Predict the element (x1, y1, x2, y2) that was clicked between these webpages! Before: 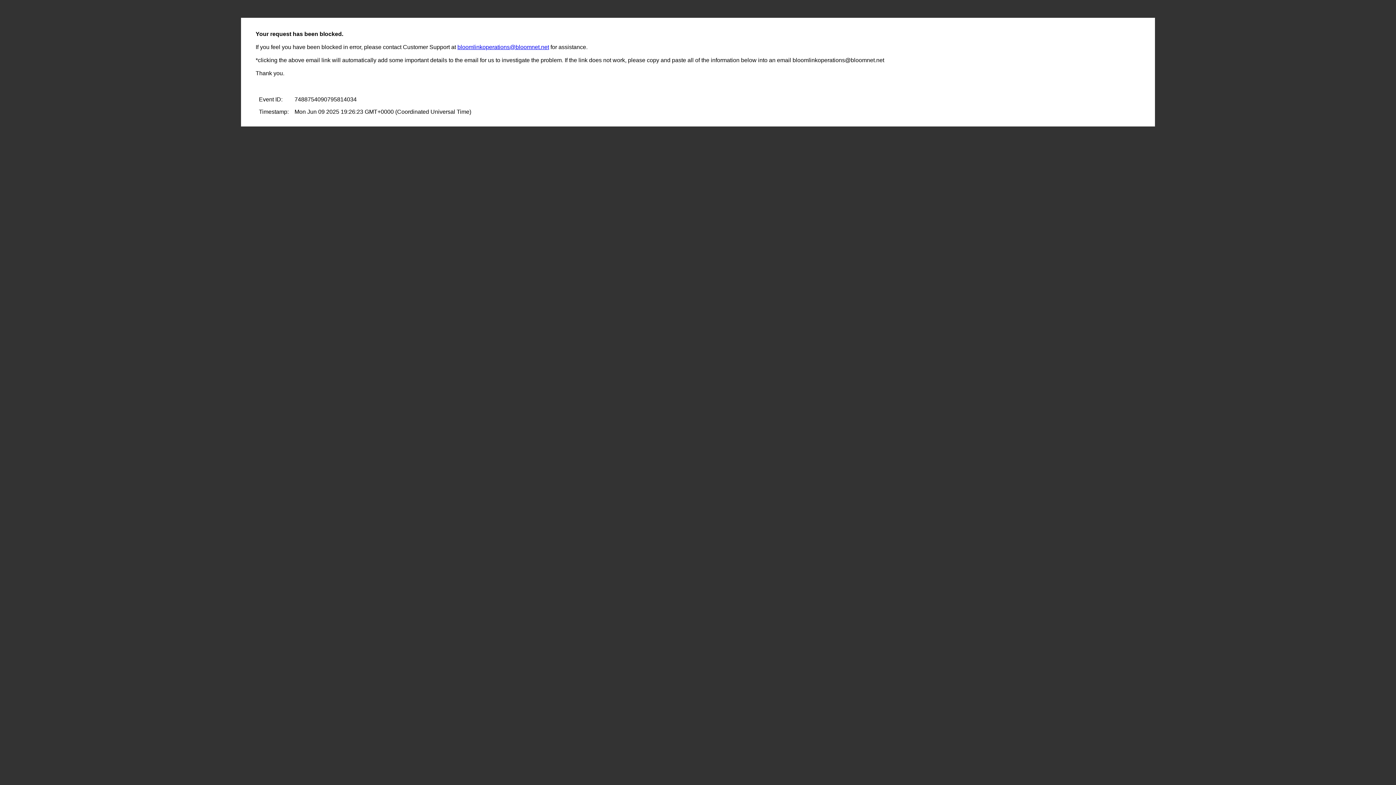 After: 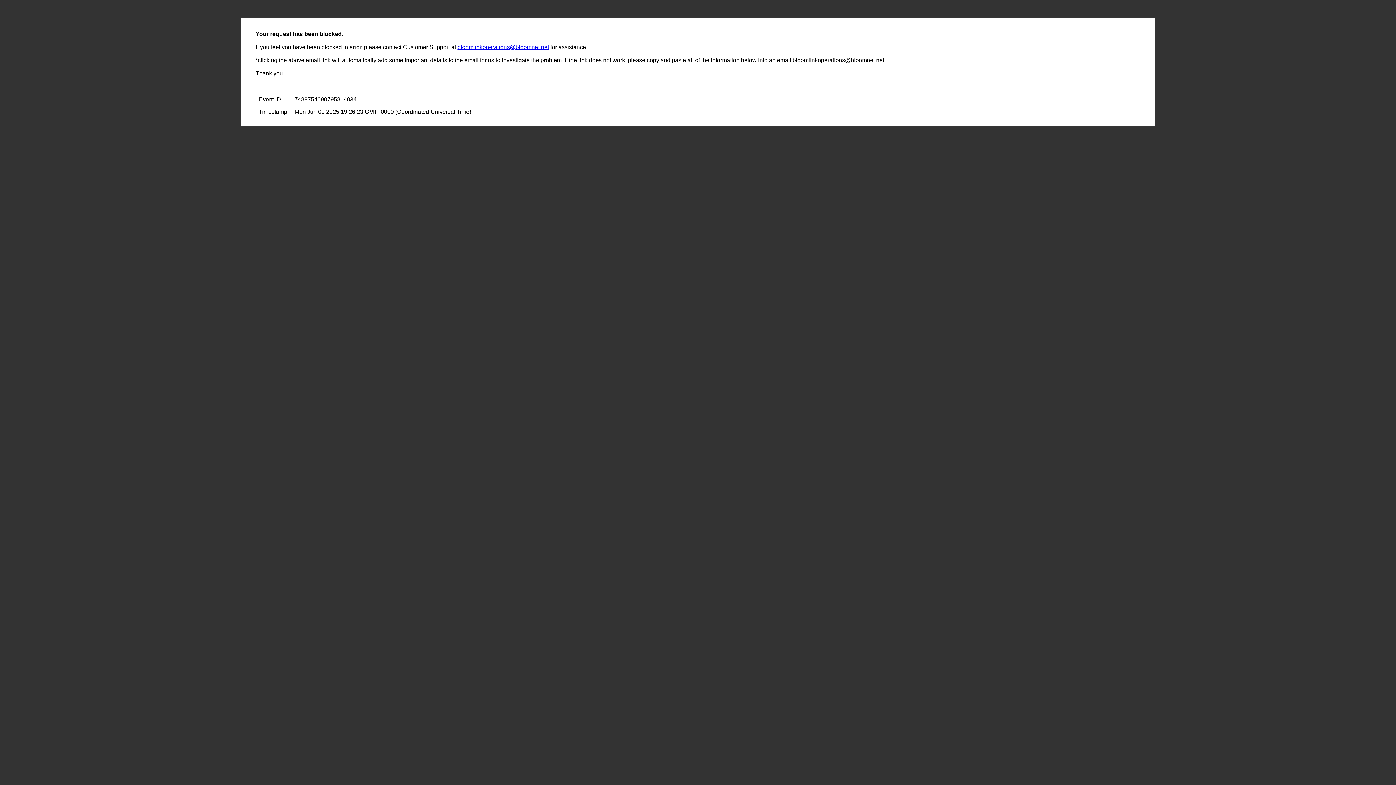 Action: label: bloomlinkoperations@bloomnet.net bbox: (457, 44, 549, 50)